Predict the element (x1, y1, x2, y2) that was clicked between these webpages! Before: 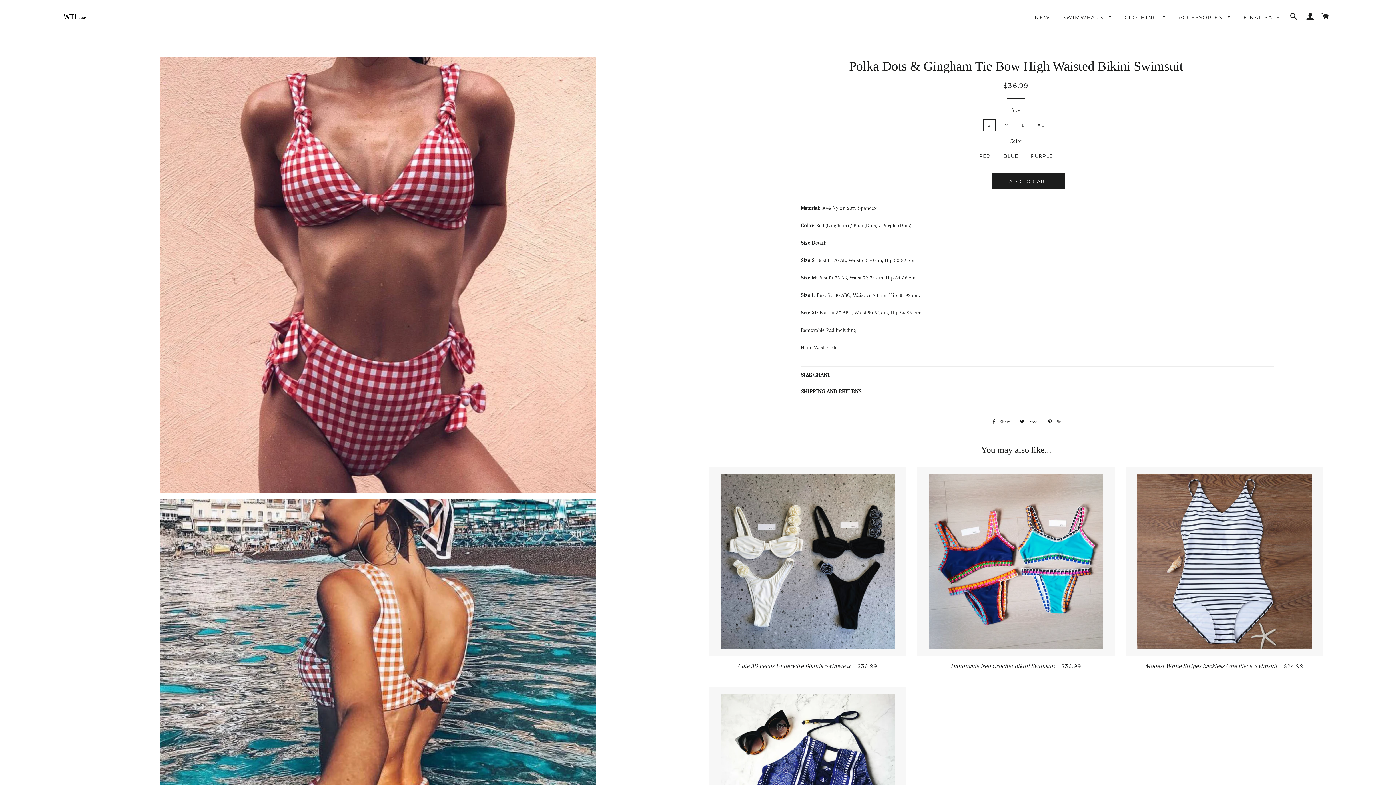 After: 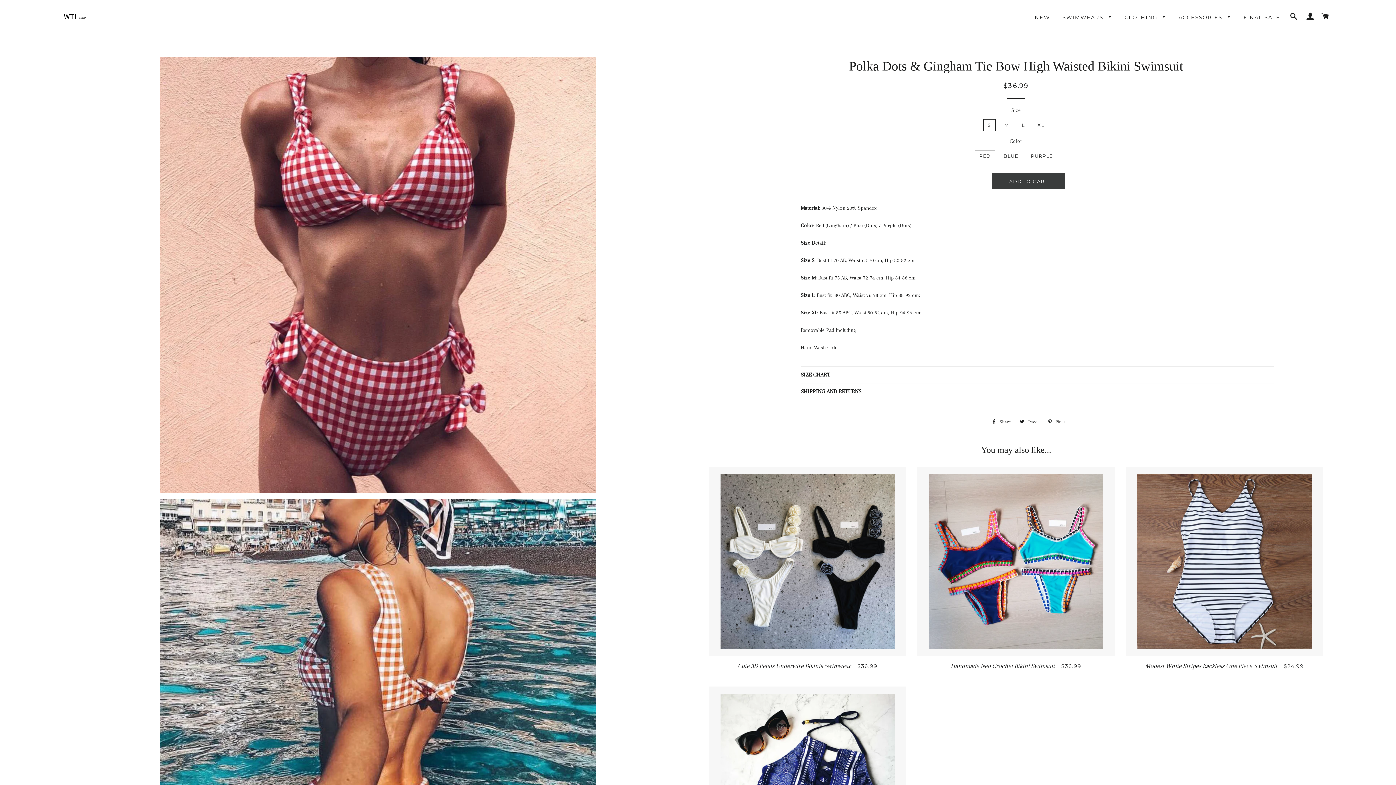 Action: label: ADD TO CART bbox: (992, 173, 1065, 189)